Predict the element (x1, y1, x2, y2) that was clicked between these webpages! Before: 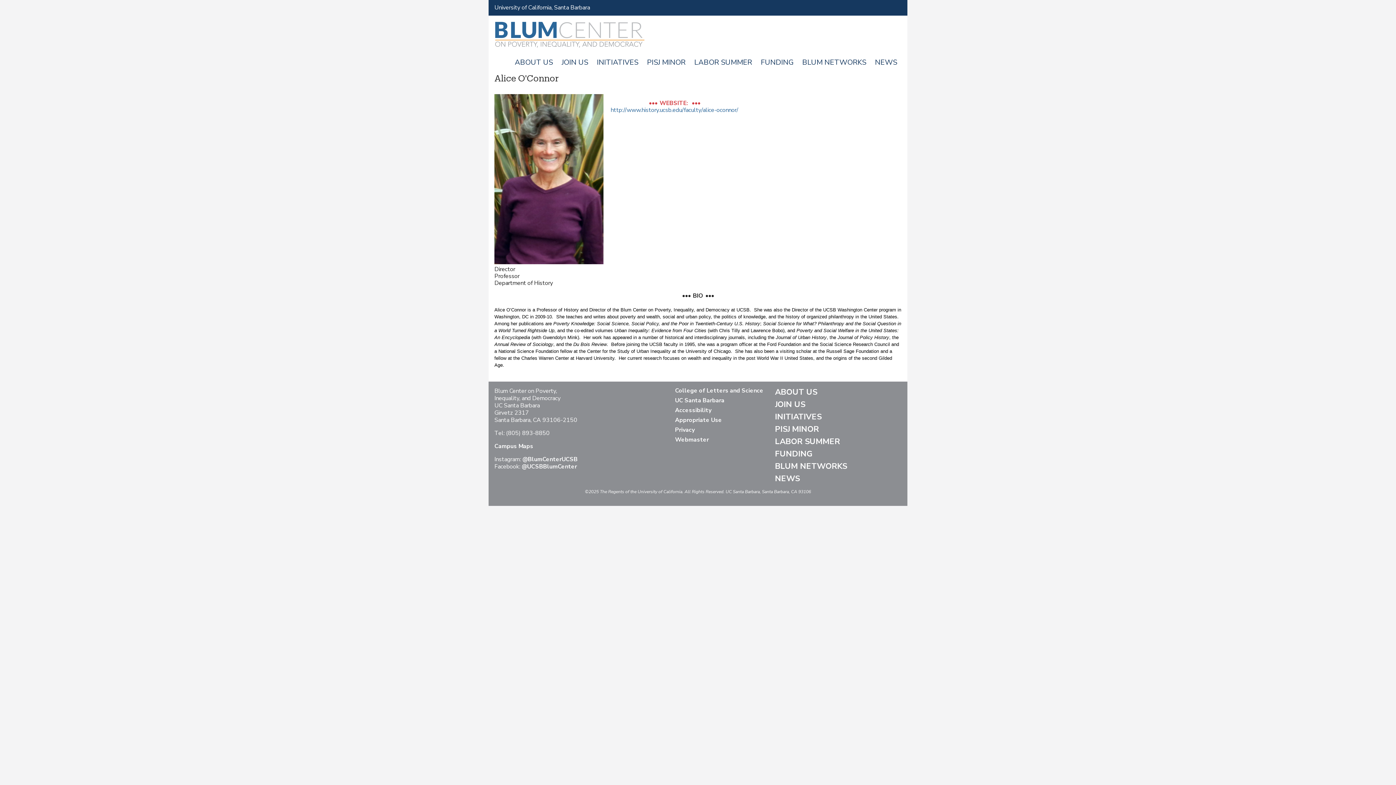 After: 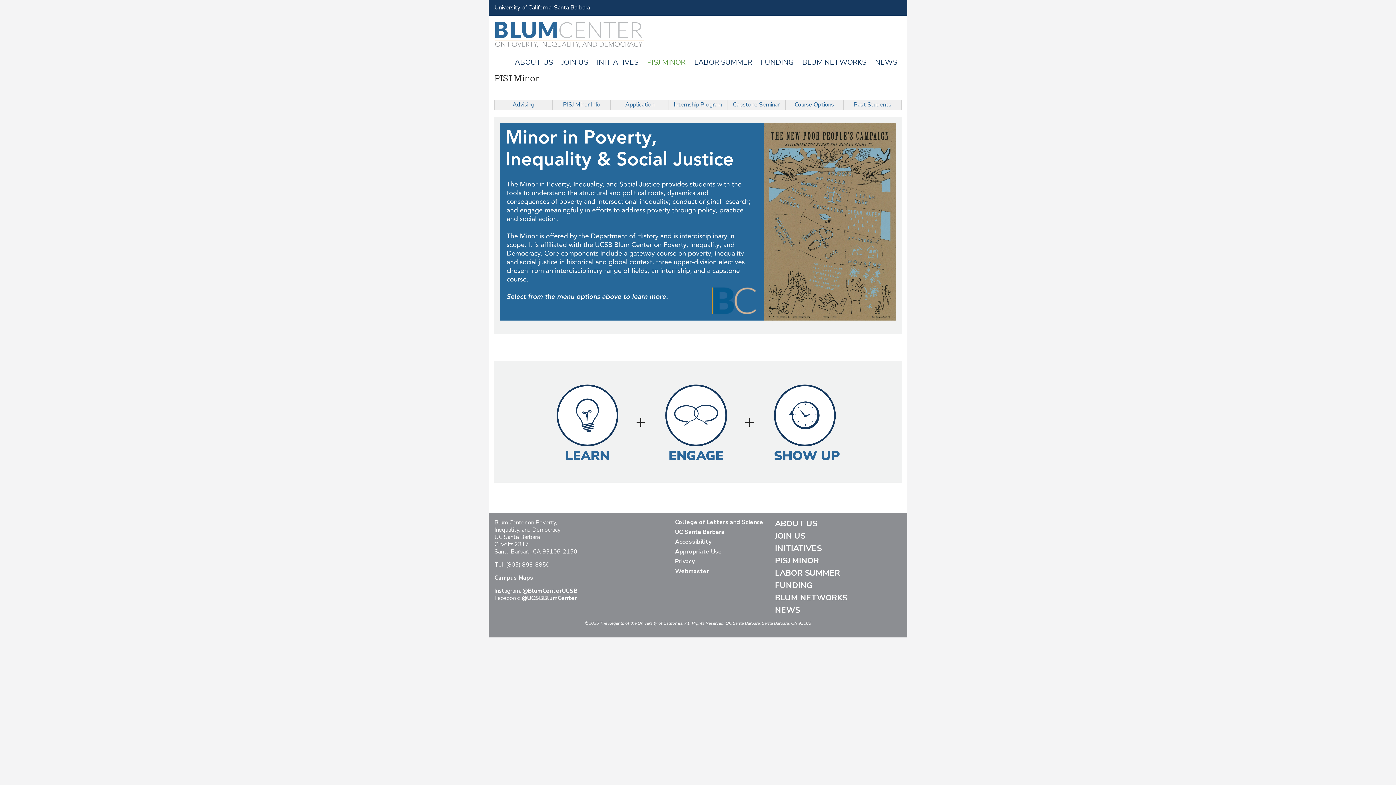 Action: bbox: (775, 423, 819, 434) label: PISJ MINOR